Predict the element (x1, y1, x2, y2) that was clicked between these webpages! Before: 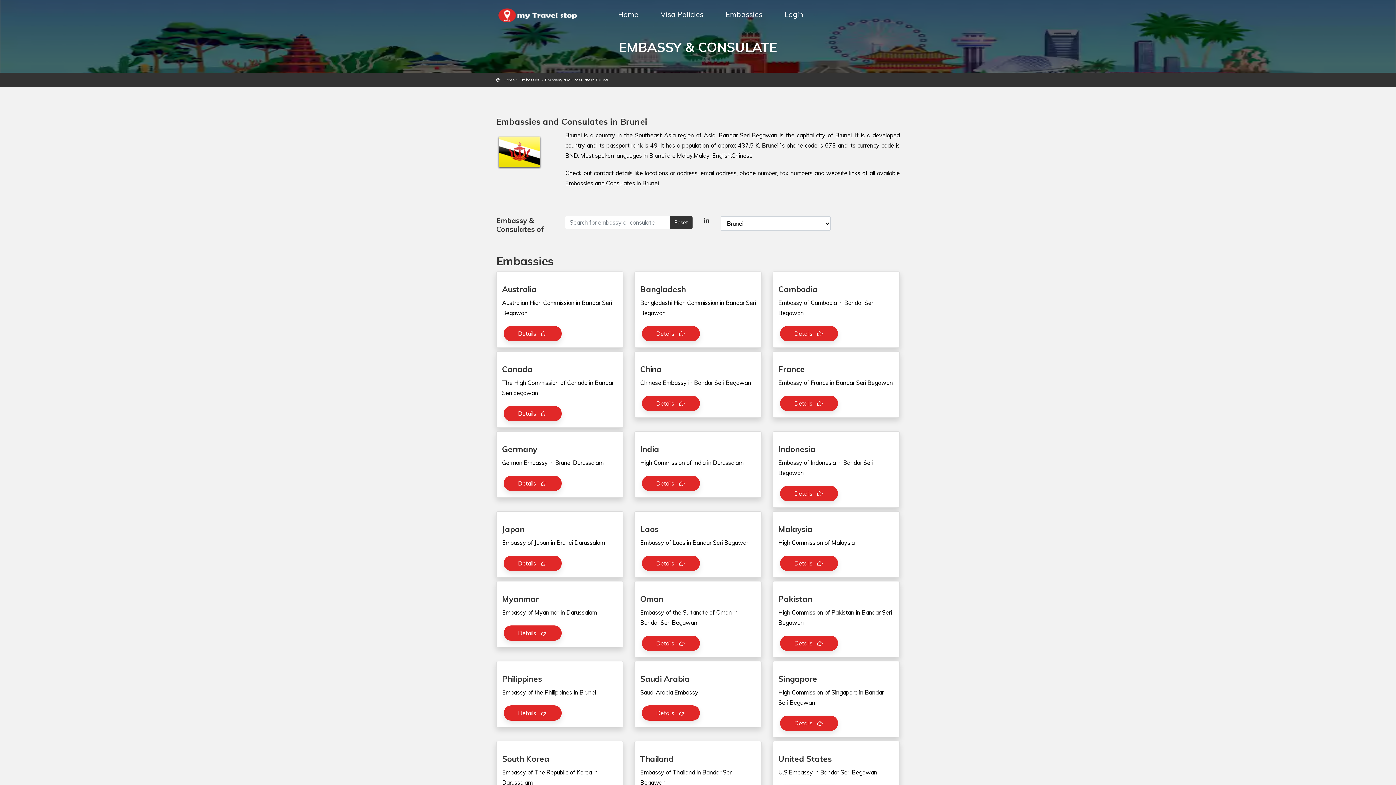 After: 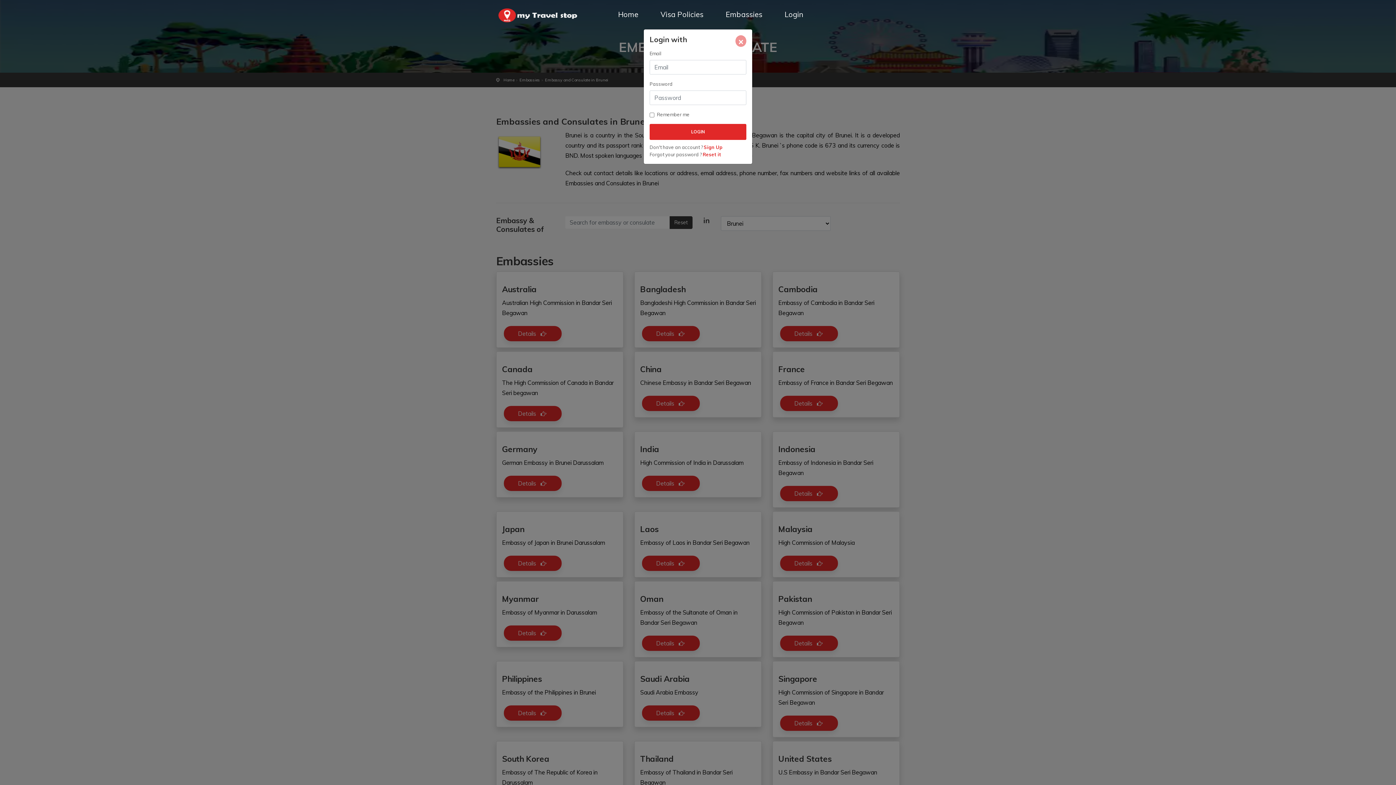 Action: bbox: (766, 10, 806, 23) label: Login